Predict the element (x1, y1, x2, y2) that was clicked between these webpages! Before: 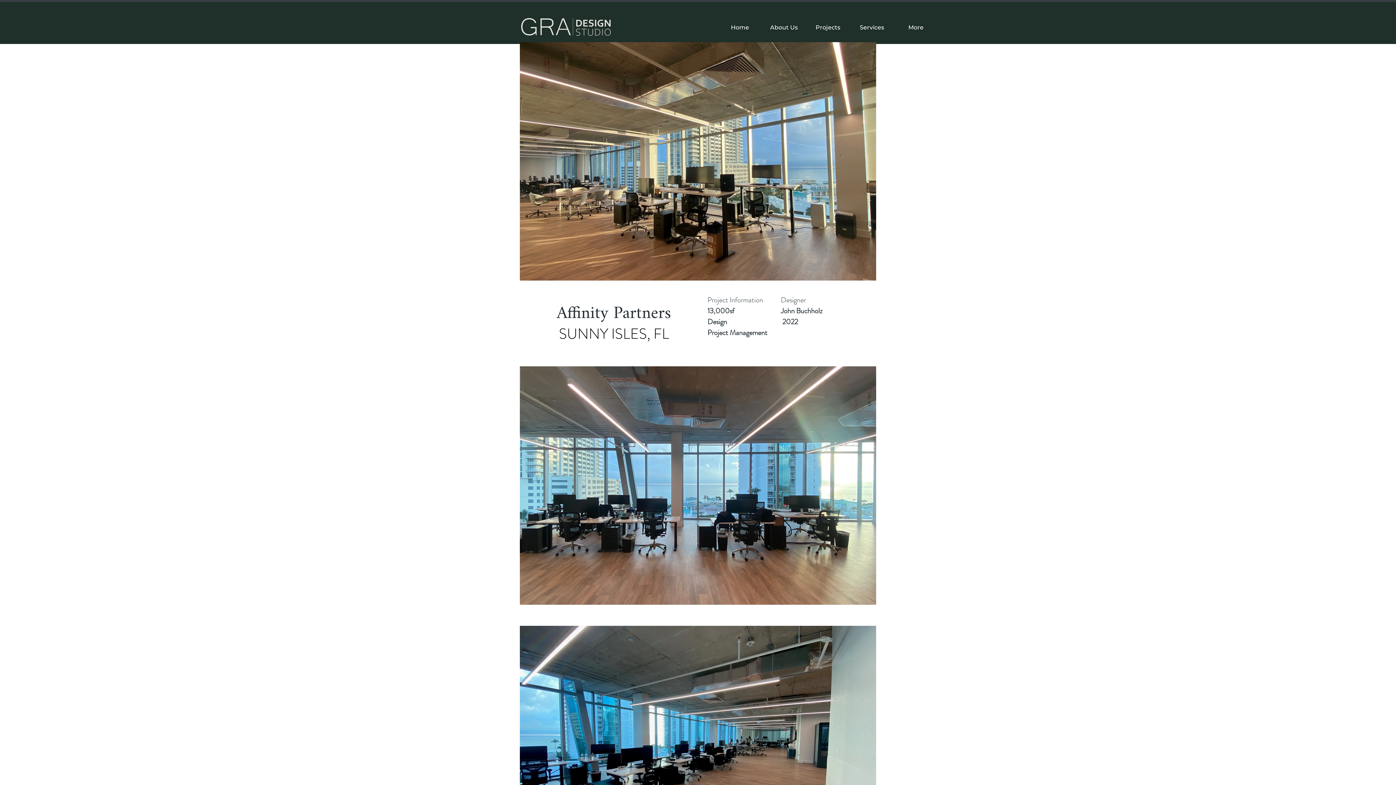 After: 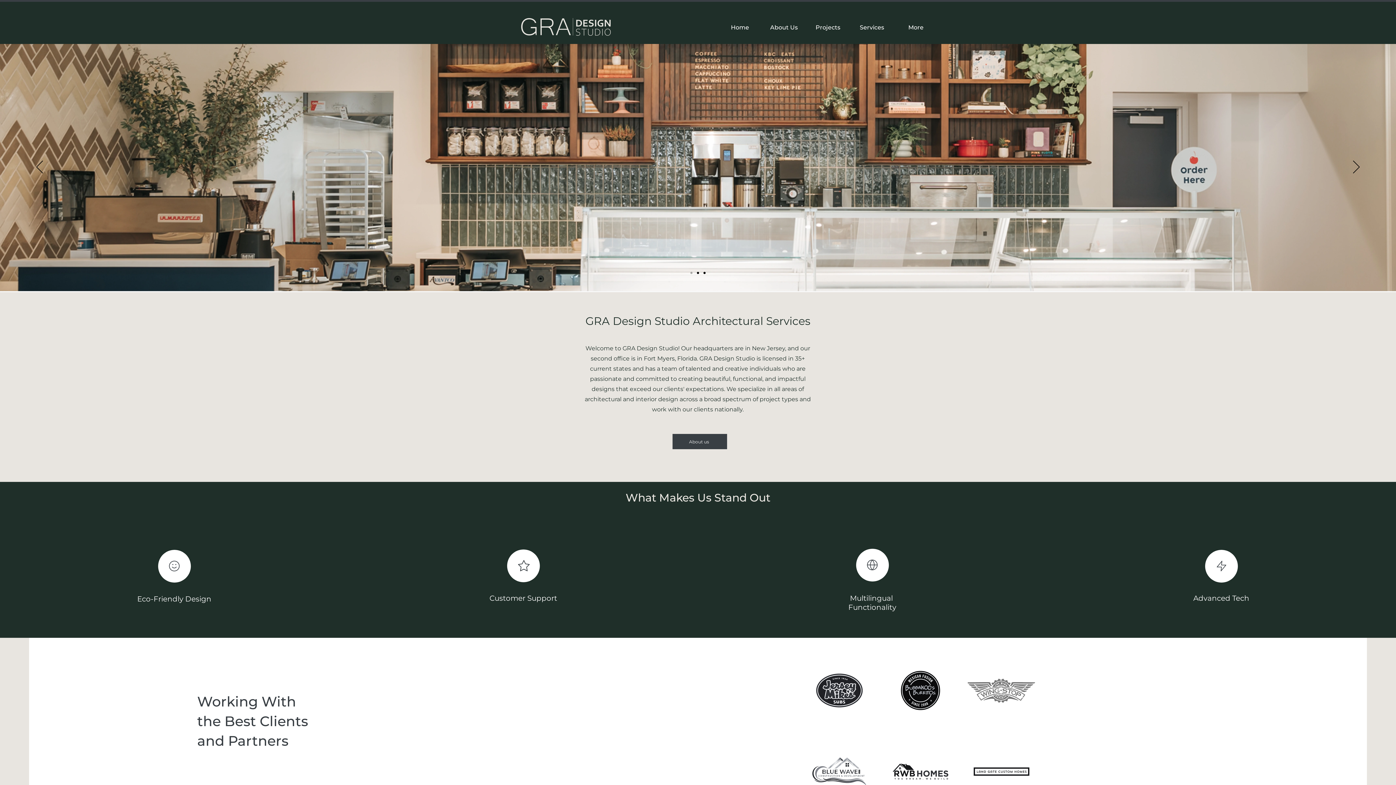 Action: label: Home bbox: (718, 18, 762, 36)